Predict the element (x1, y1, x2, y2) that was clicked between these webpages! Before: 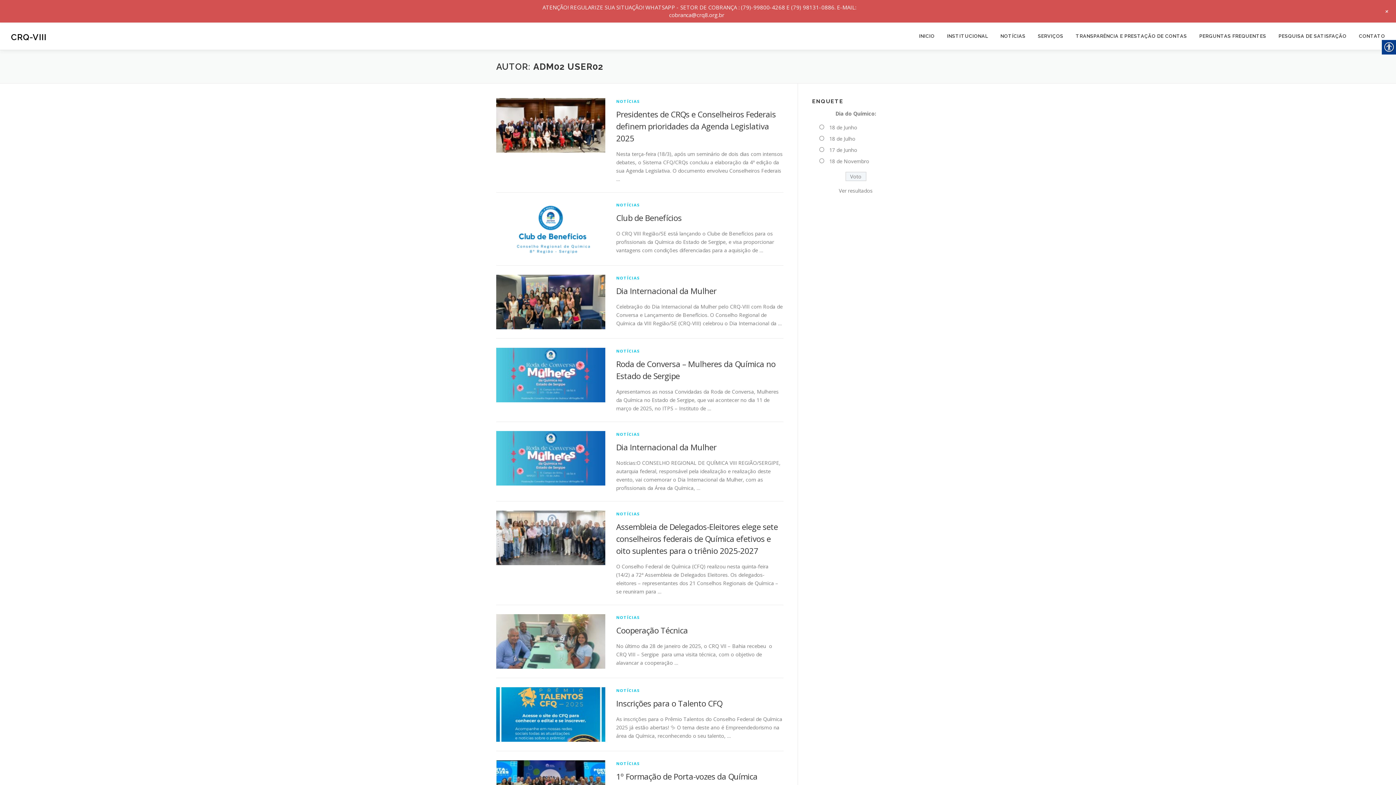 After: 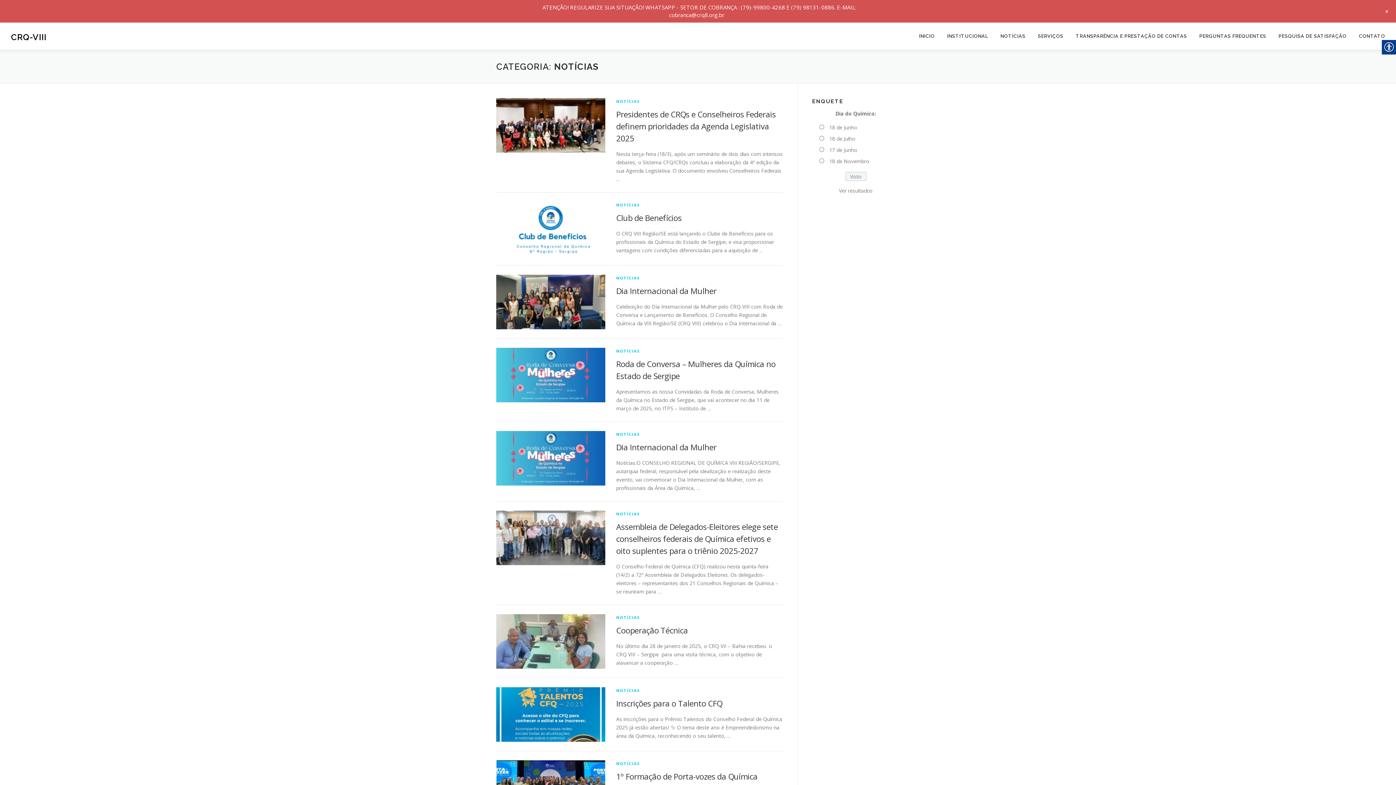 Action: label: NOTÍCIAS bbox: (994, 22, 1032, 49)